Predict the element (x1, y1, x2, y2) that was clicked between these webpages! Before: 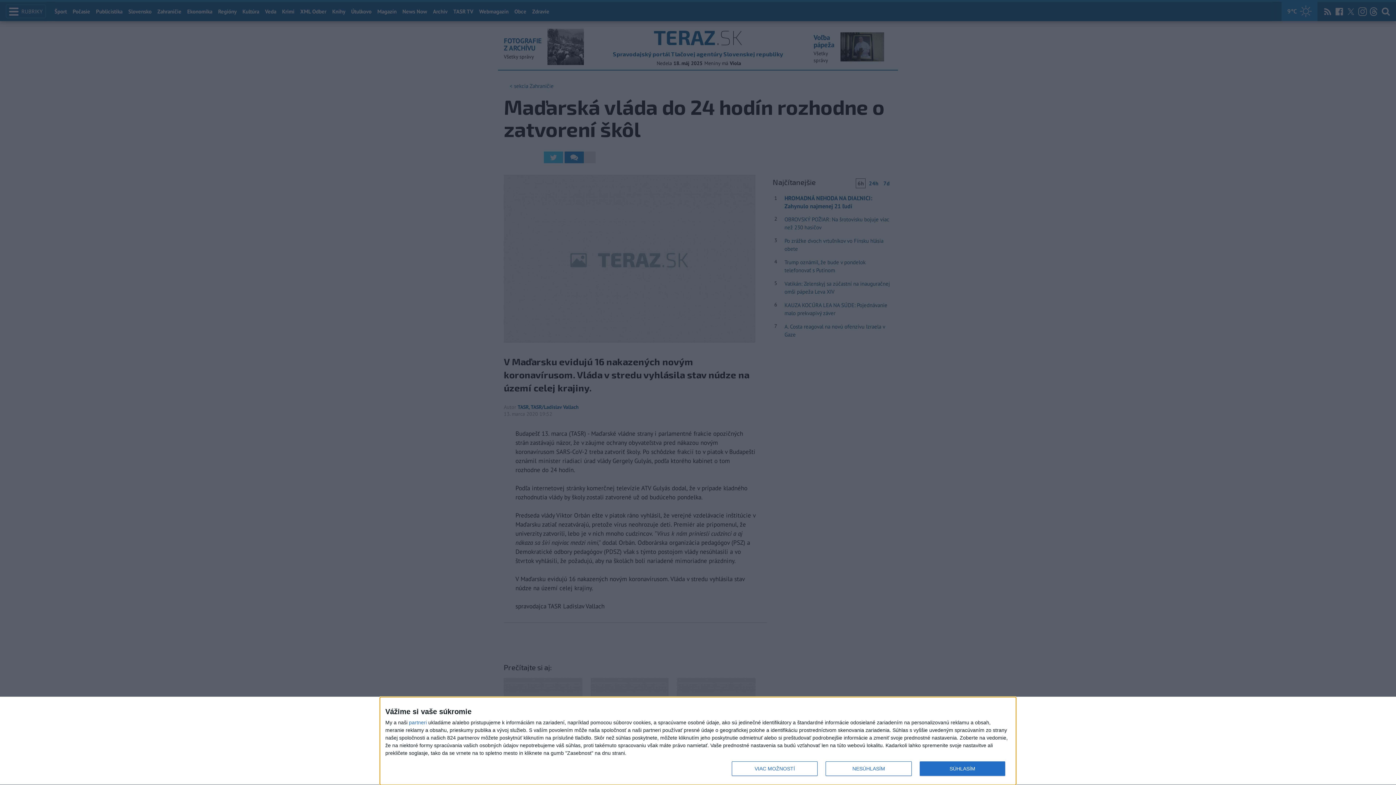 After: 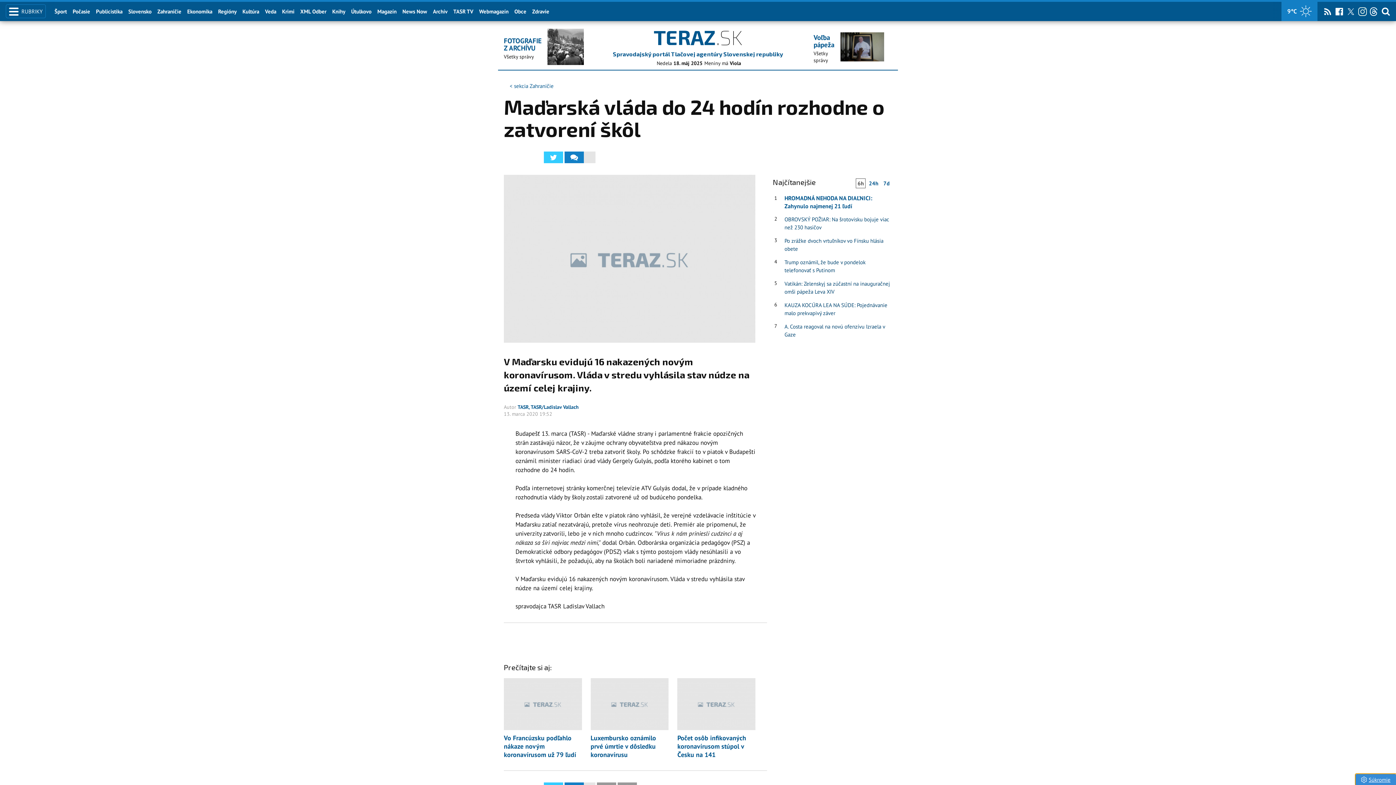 Action: label: NESÚHLASÍM bbox: (825, 761, 911, 776)